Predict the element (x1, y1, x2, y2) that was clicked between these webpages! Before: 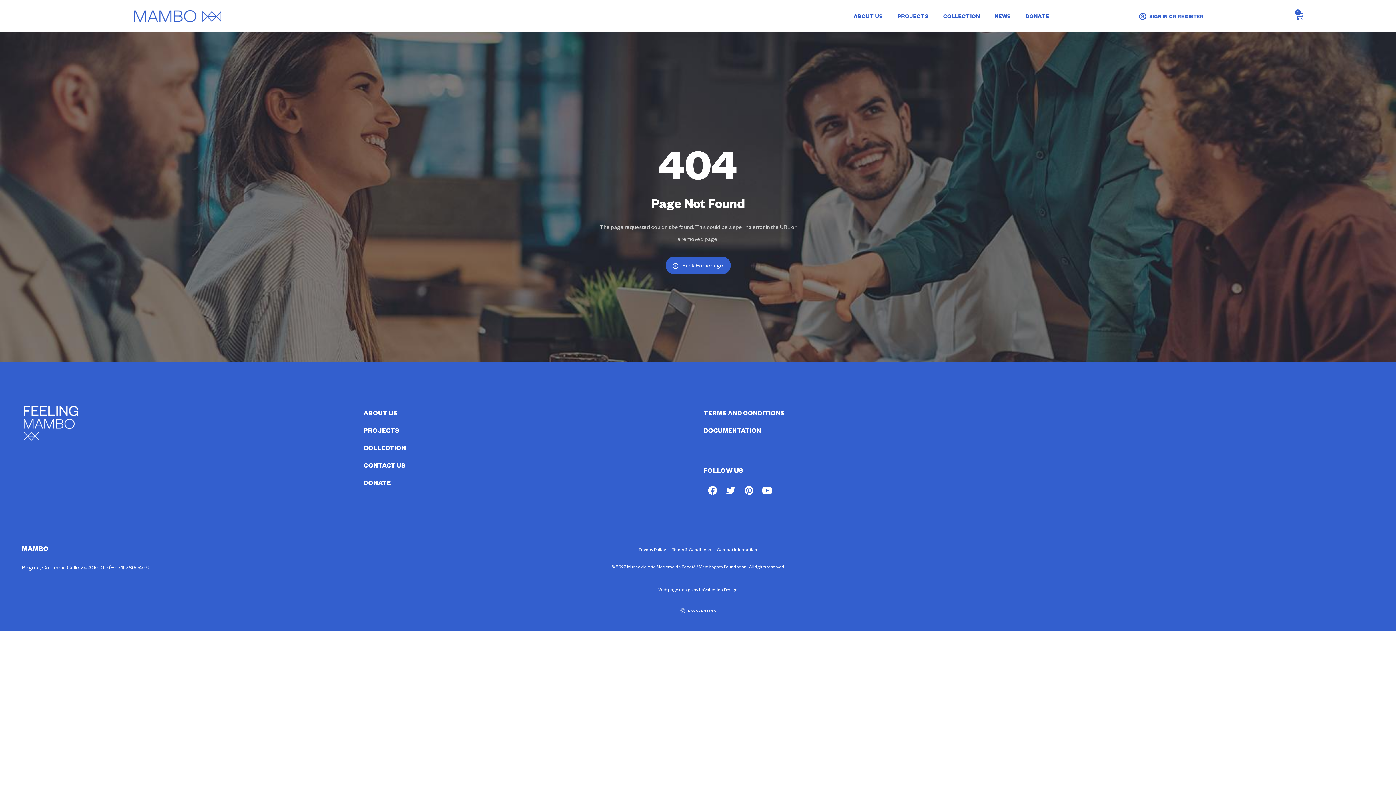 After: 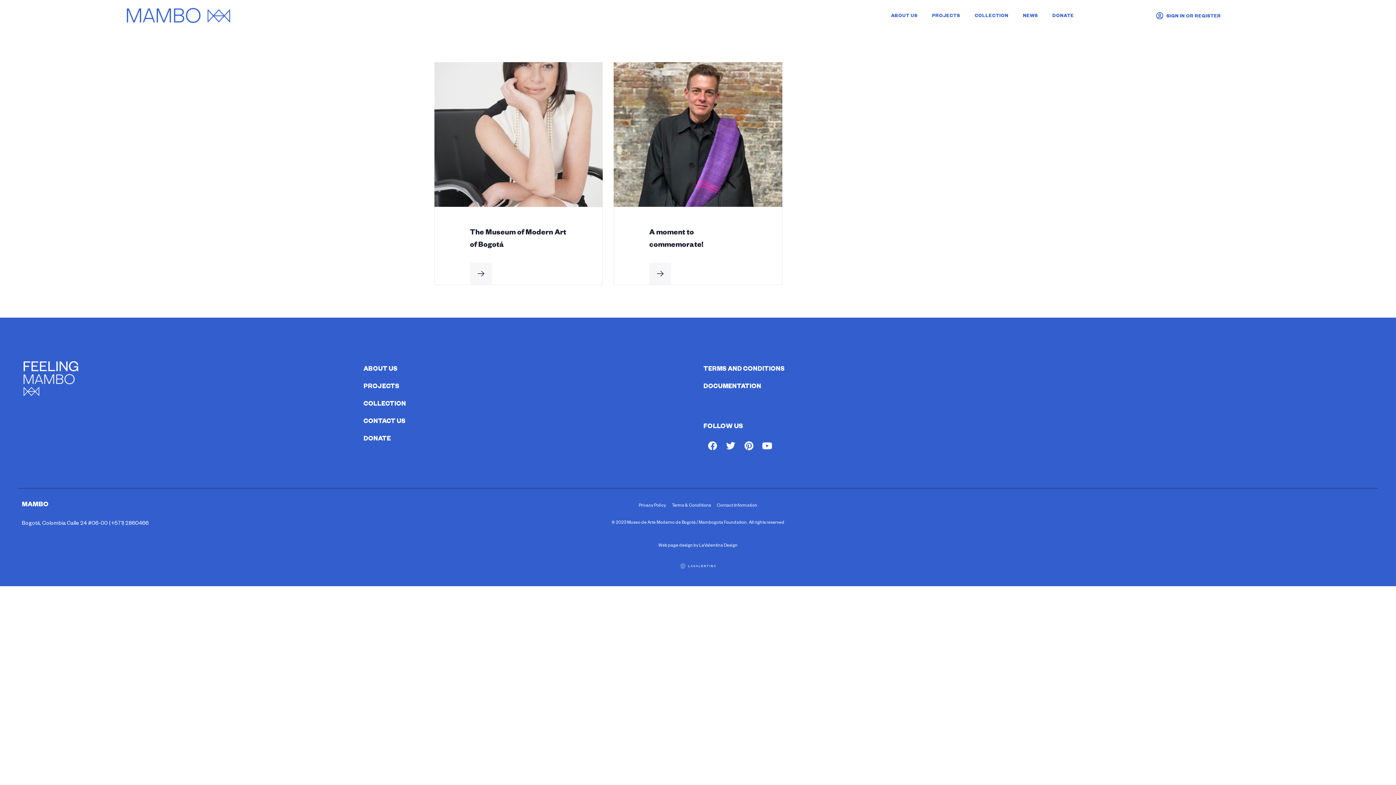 Action: bbox: (987, 0, 1018, 32) label: NEWS